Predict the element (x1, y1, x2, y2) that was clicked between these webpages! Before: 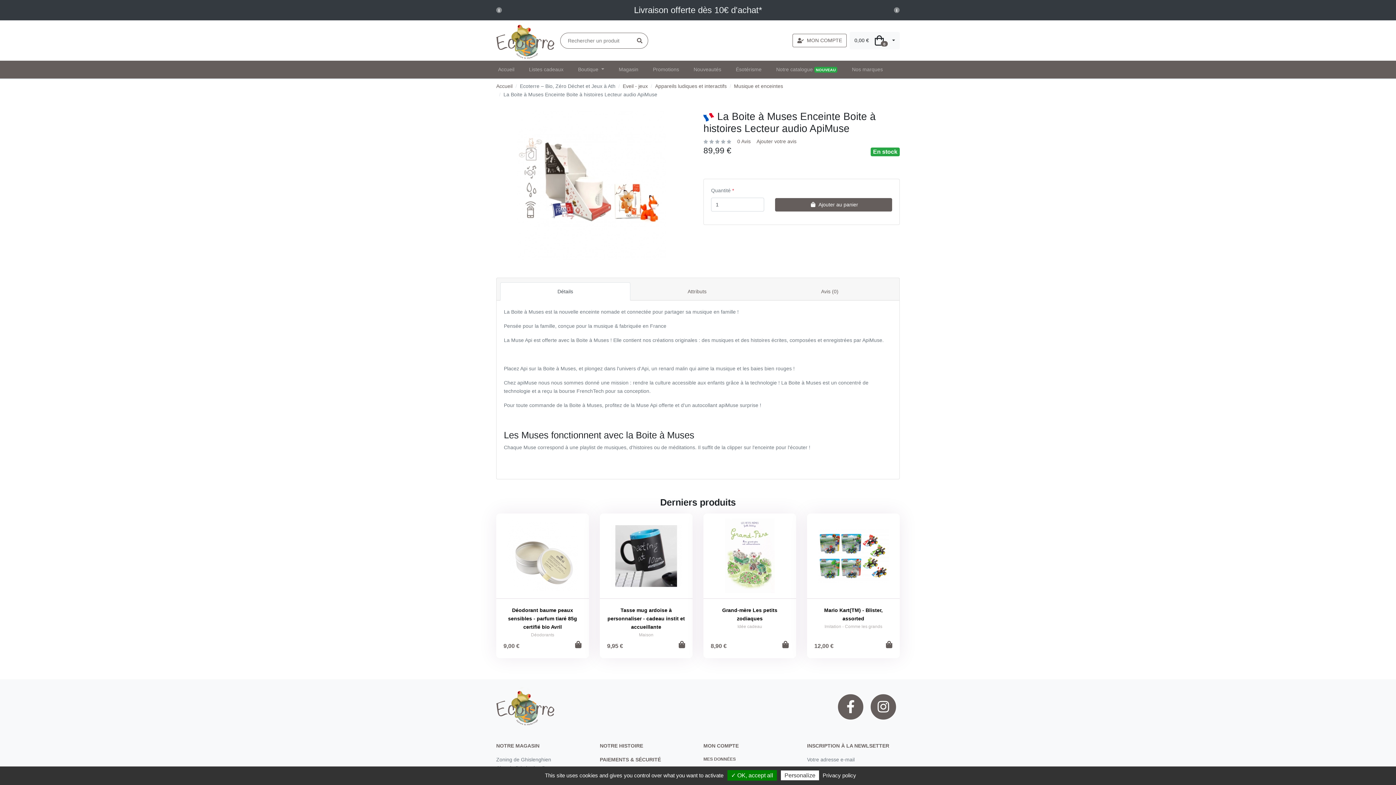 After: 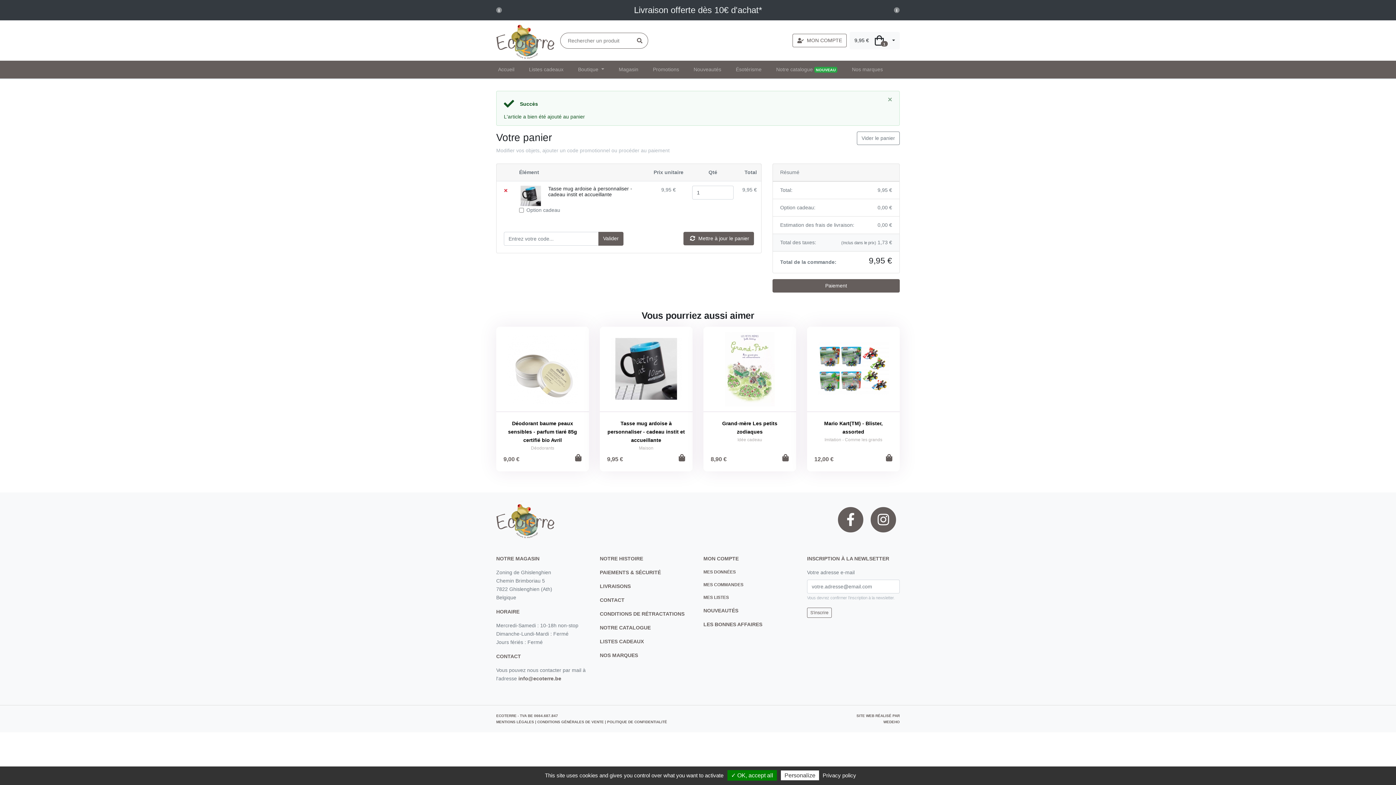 Action: bbox: (678, 639, 685, 651)